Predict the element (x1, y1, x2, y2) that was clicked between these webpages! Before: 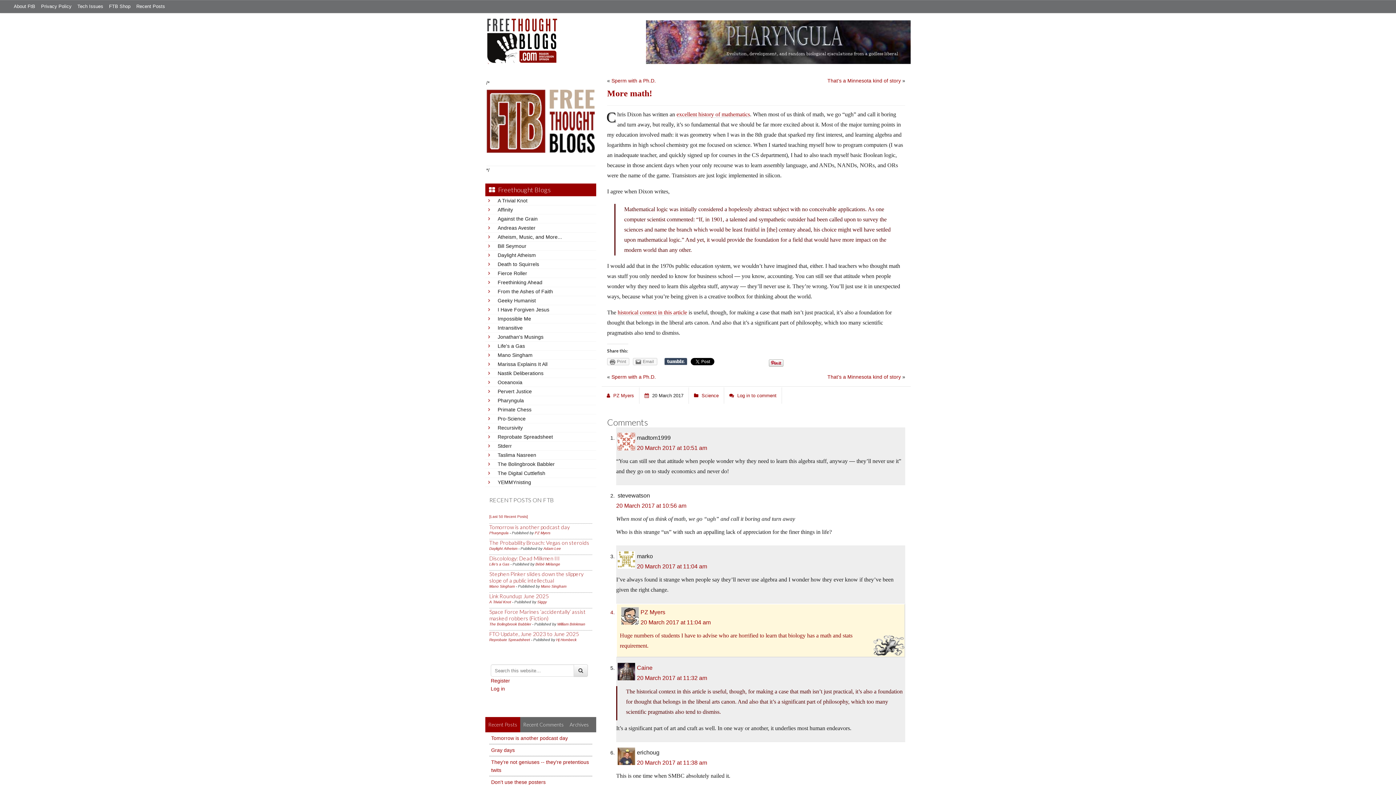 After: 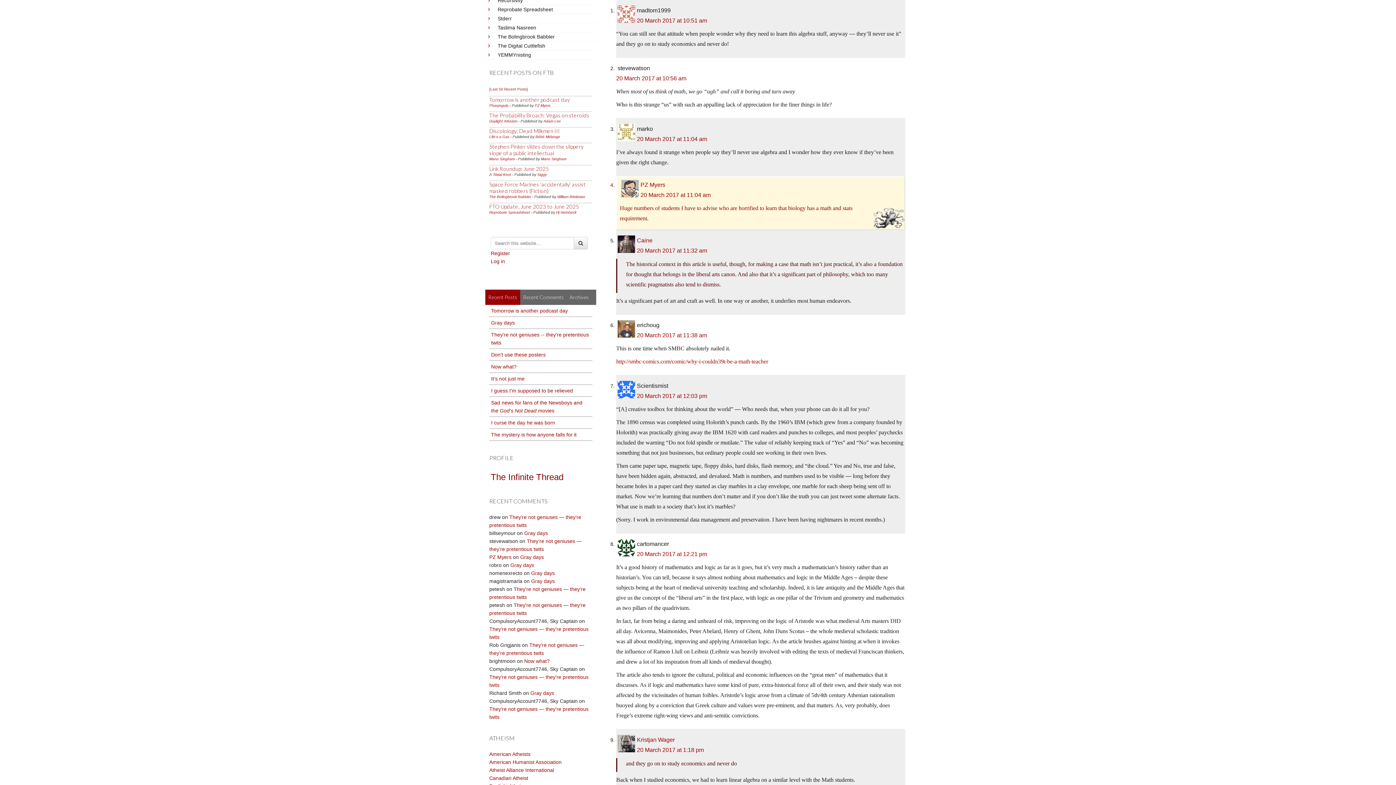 Action: label: 20 March 2017 at 10:51 am bbox: (637, 445, 707, 451)